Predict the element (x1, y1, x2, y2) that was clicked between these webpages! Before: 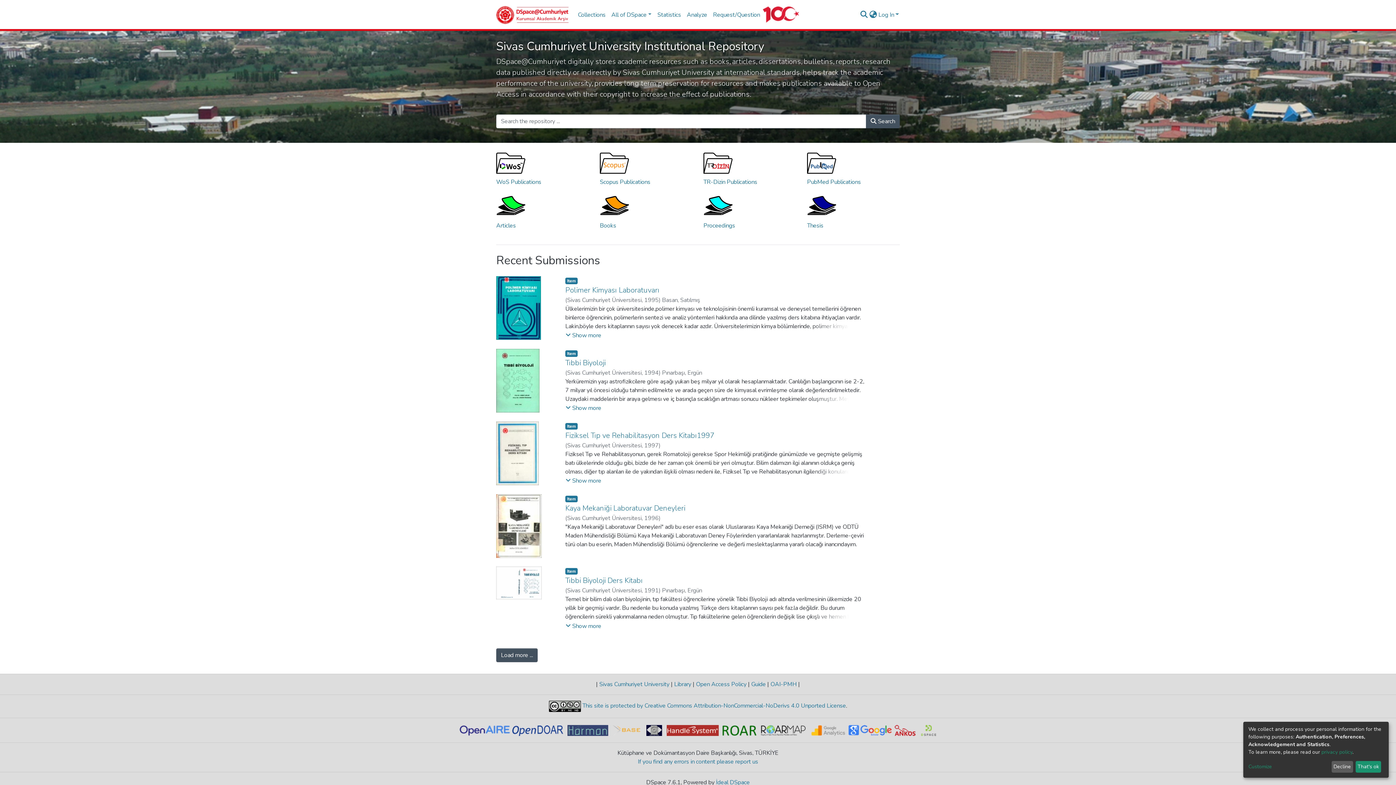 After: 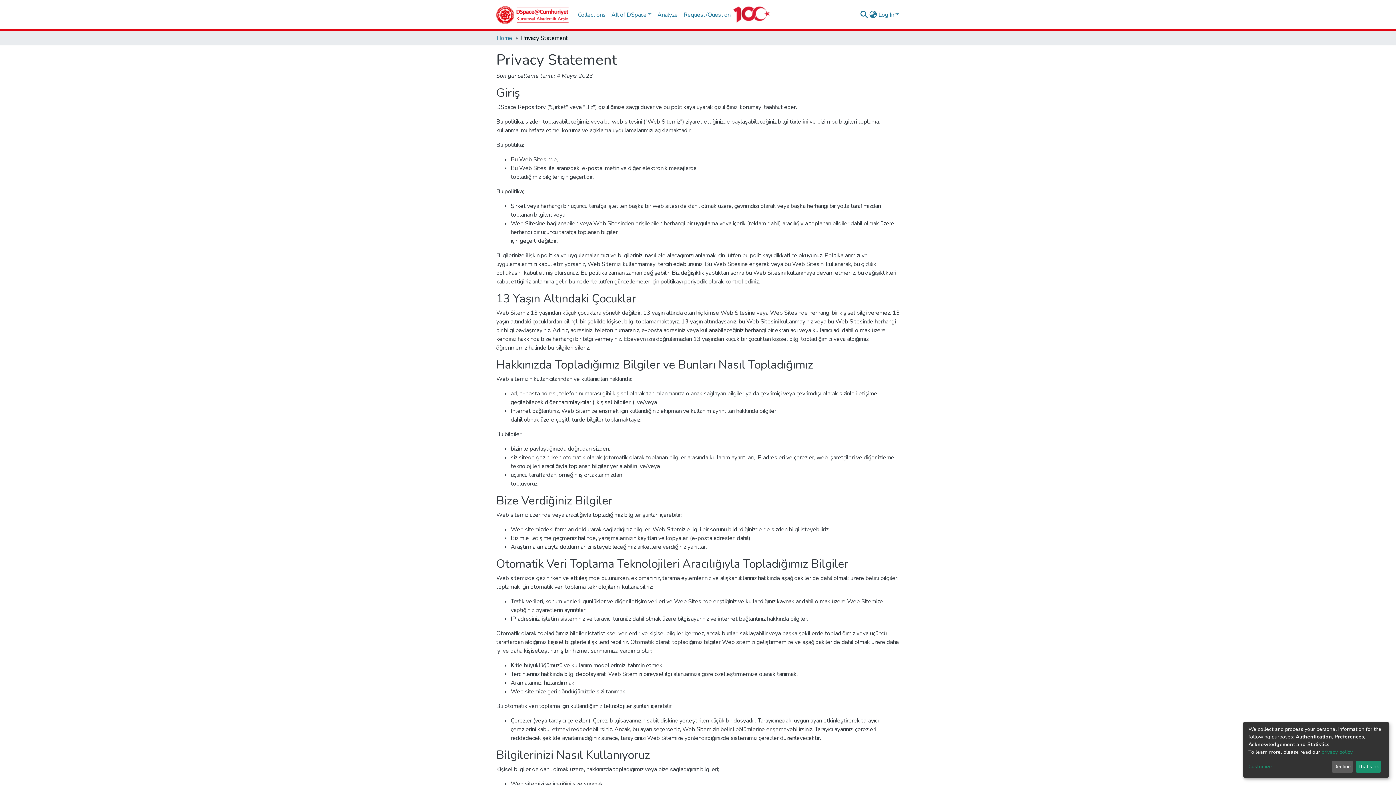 Action: bbox: (1321, 749, 1352, 755) label: privacy policy